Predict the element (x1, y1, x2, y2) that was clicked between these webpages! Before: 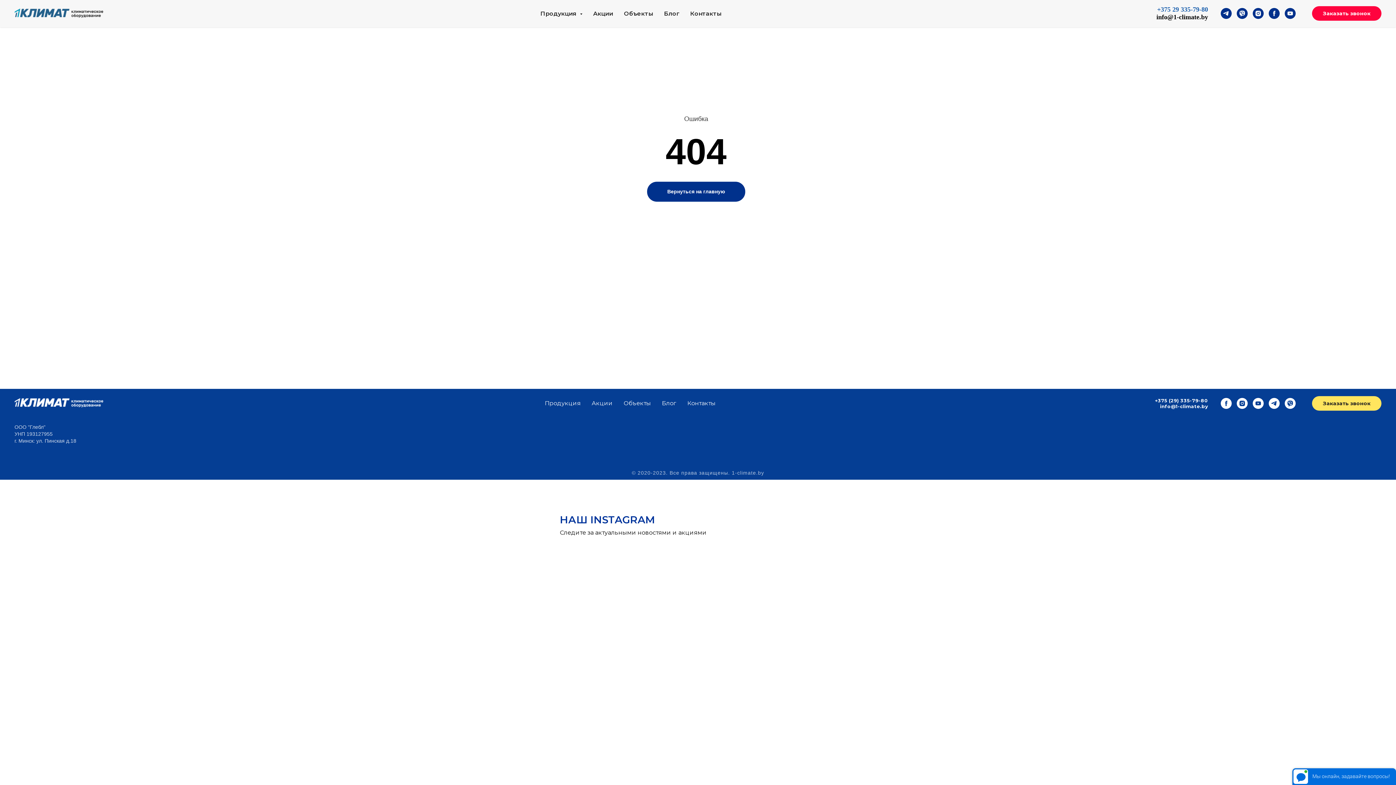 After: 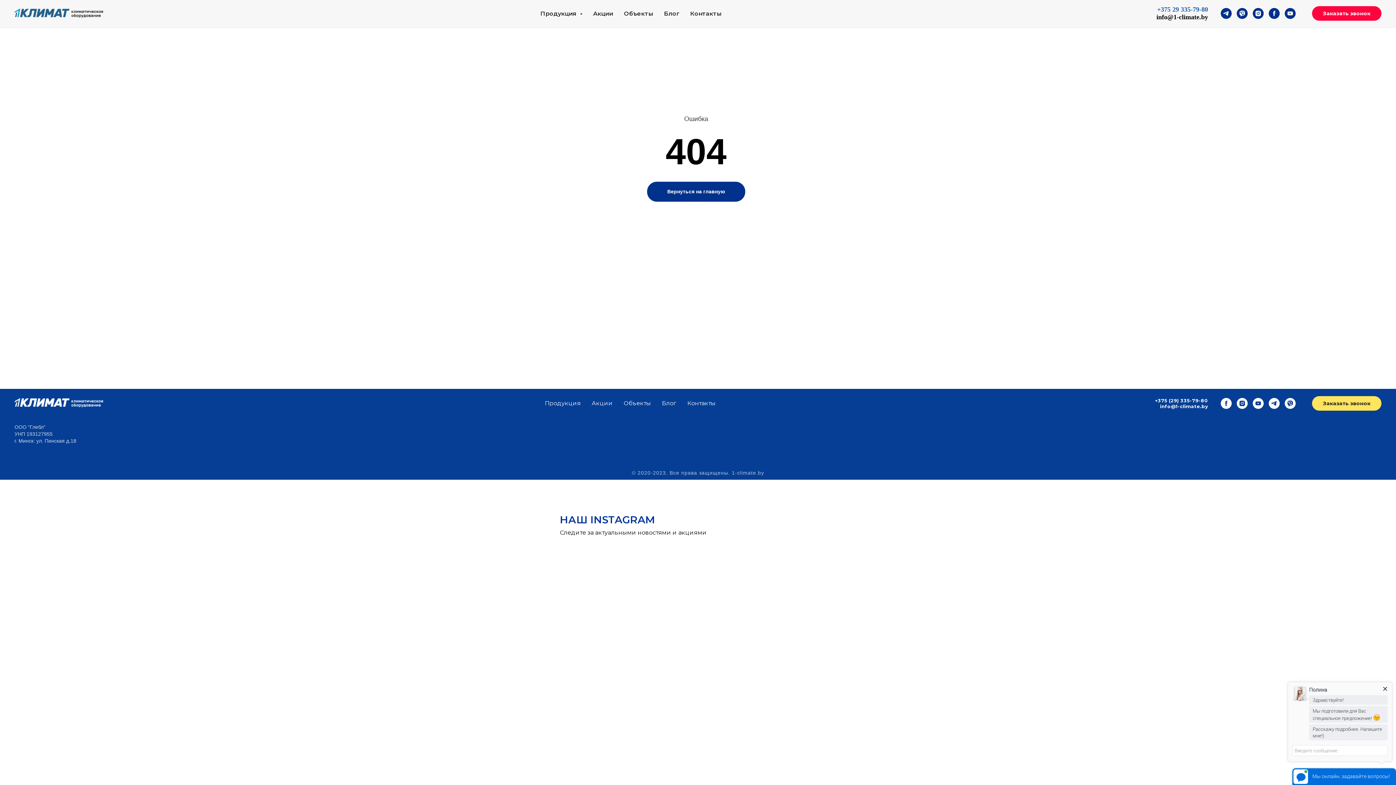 Action: label: youtube bbox: (1253, 398, 1264, 409)